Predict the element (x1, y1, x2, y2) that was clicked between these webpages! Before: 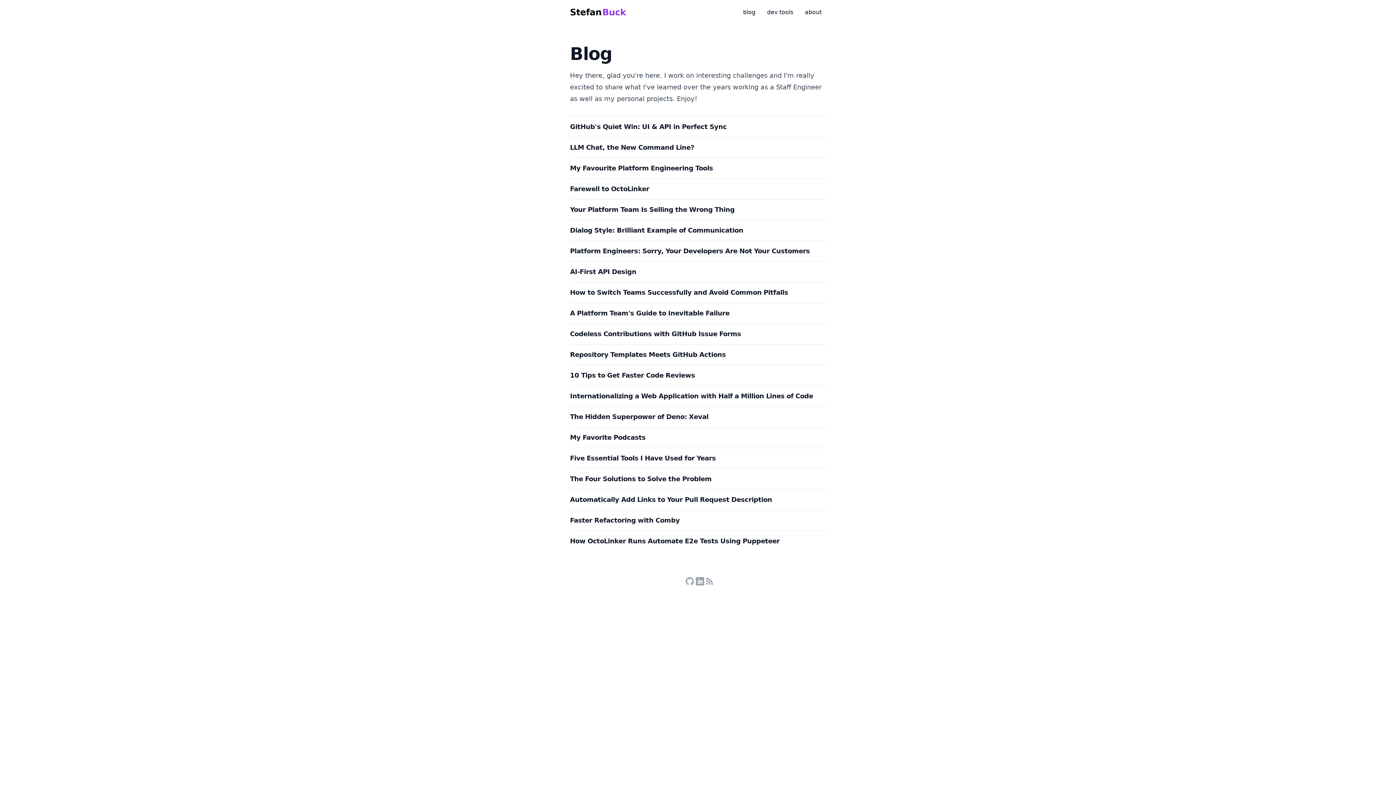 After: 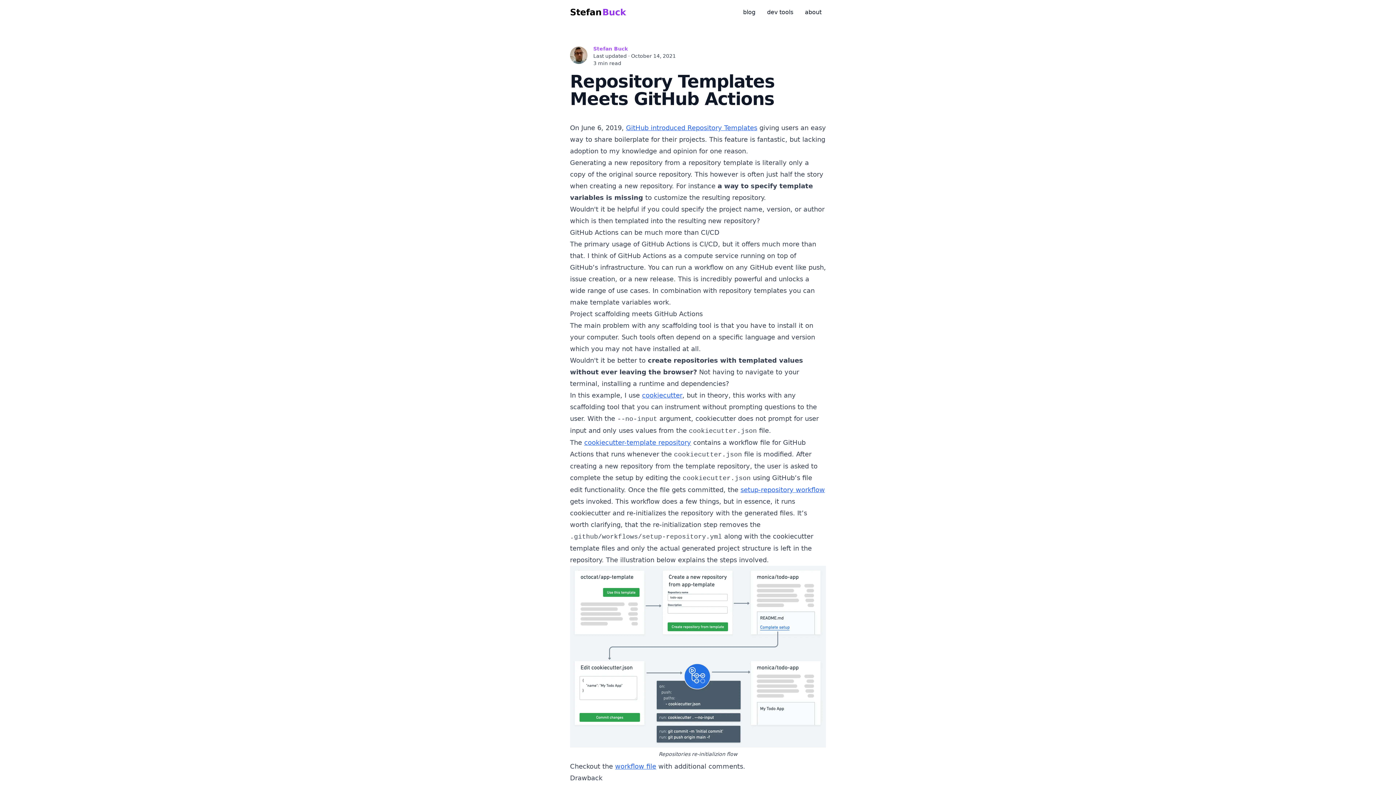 Action: label: Repository Templates Meets GitHub Actions bbox: (570, 350, 726, 358)